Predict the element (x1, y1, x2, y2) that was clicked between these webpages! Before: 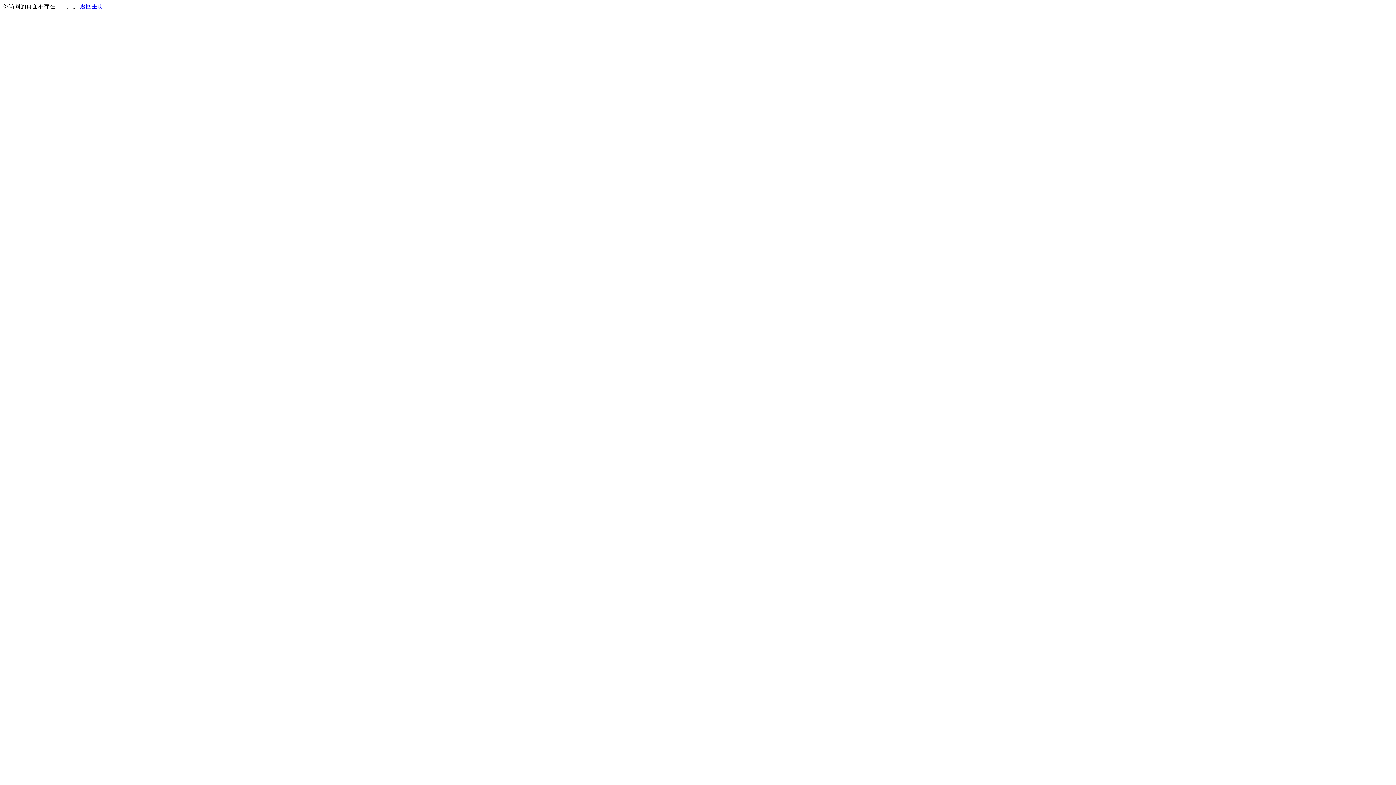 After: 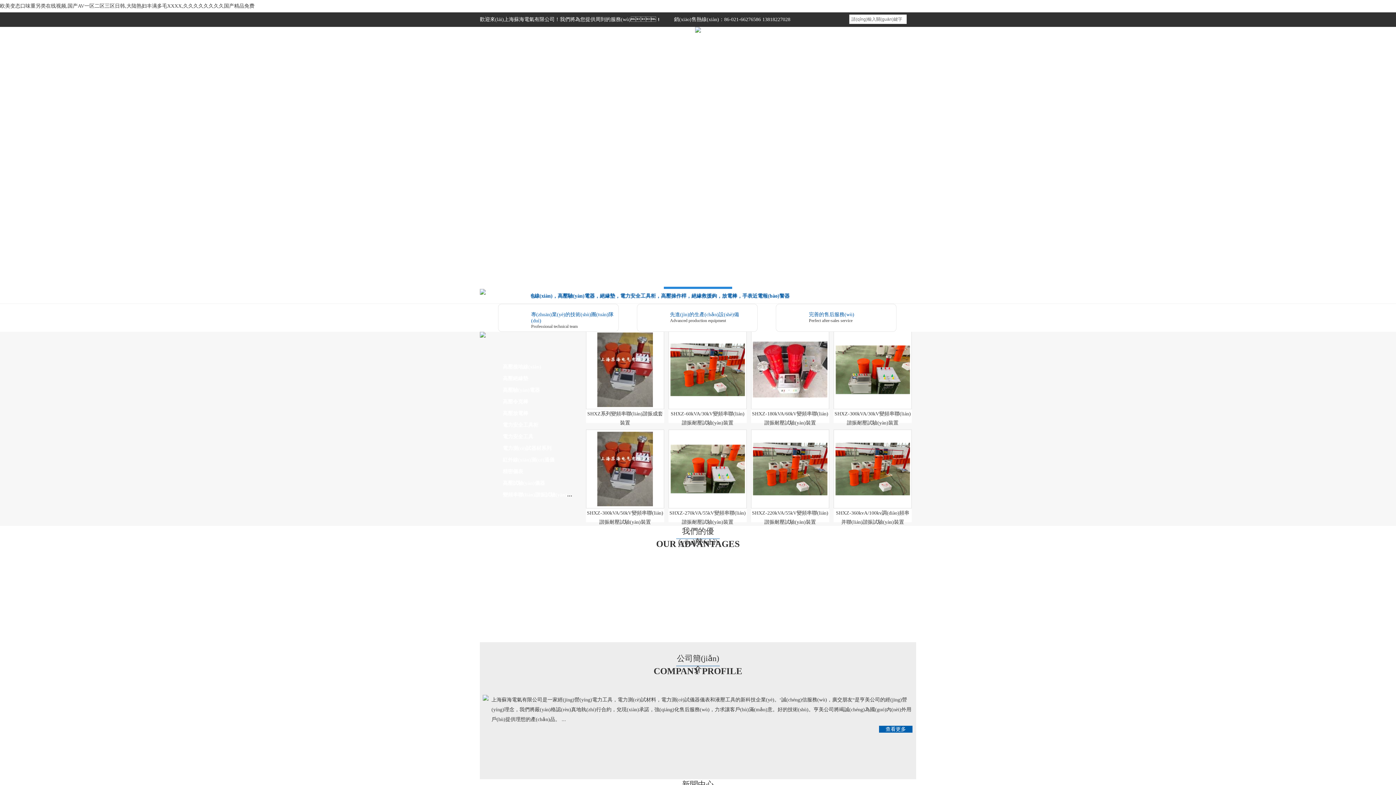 Action: bbox: (80, 3, 103, 9) label: 返回主页